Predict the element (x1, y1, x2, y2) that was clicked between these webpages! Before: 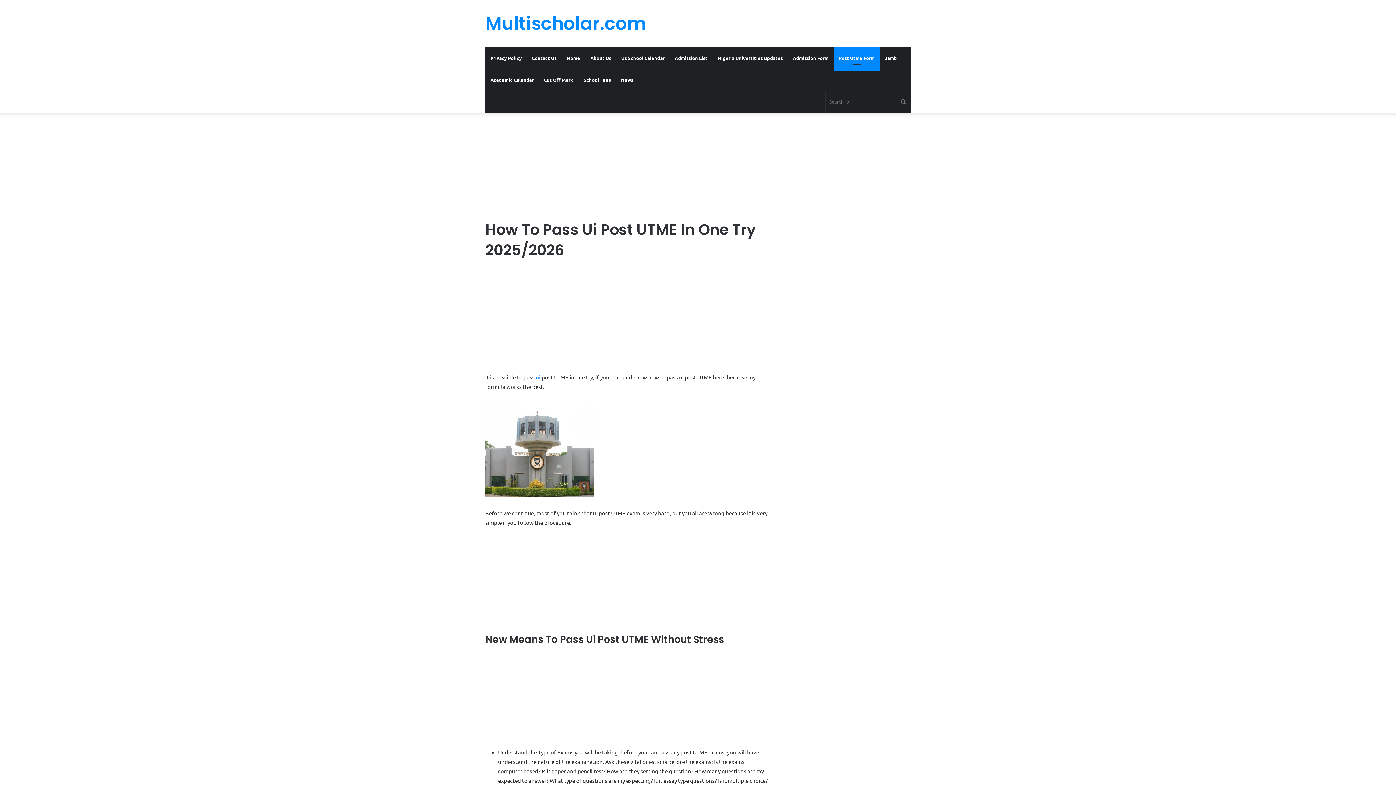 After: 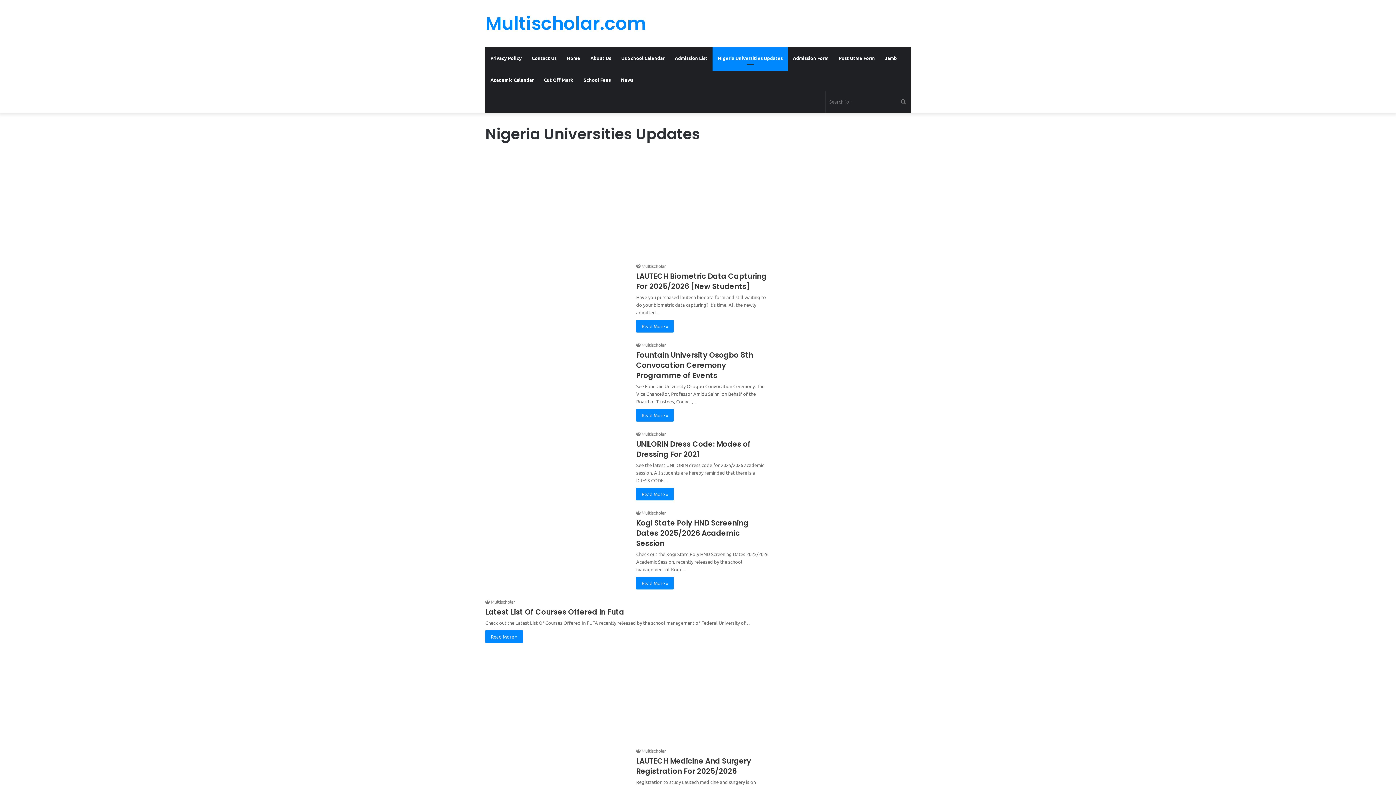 Action: bbox: (712, 47, 788, 69) label: Nigeria Universities Updates